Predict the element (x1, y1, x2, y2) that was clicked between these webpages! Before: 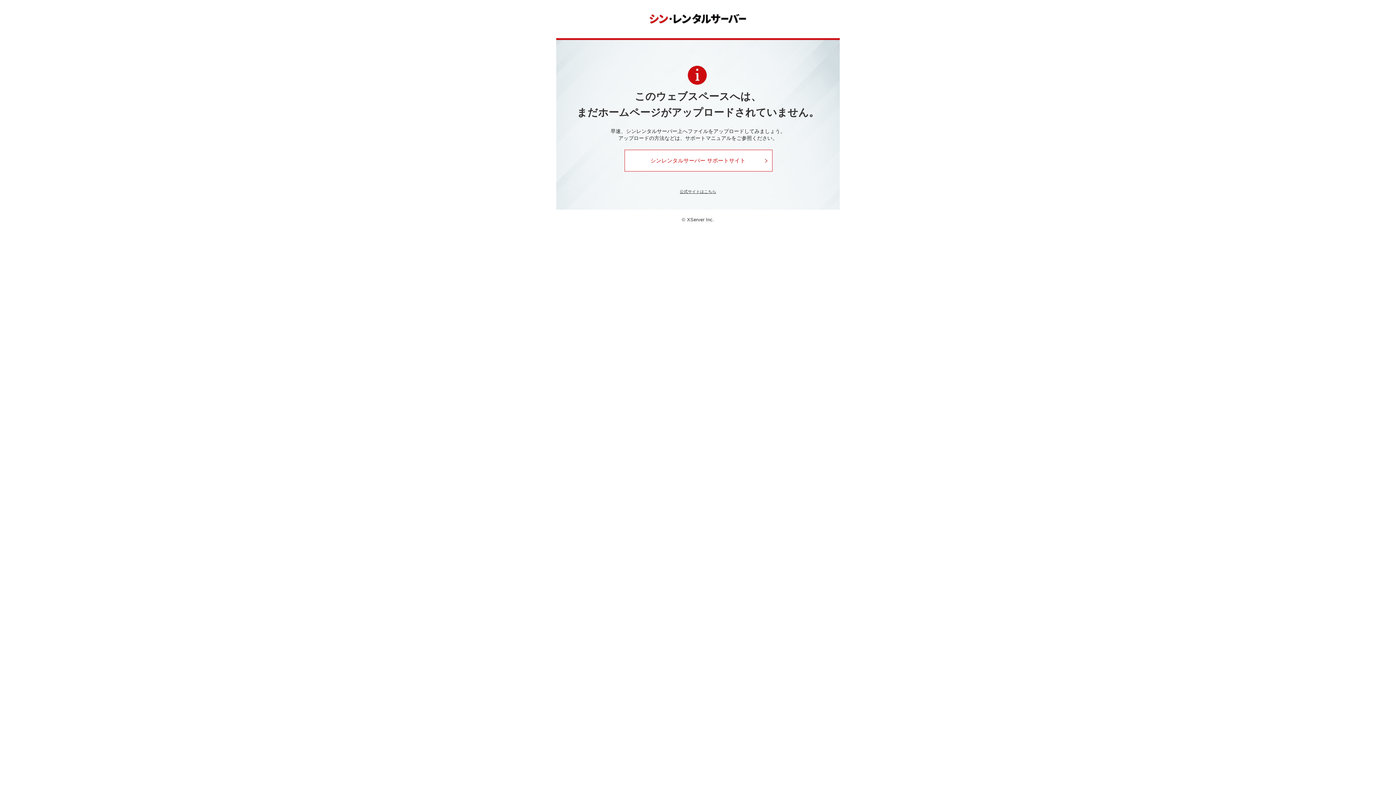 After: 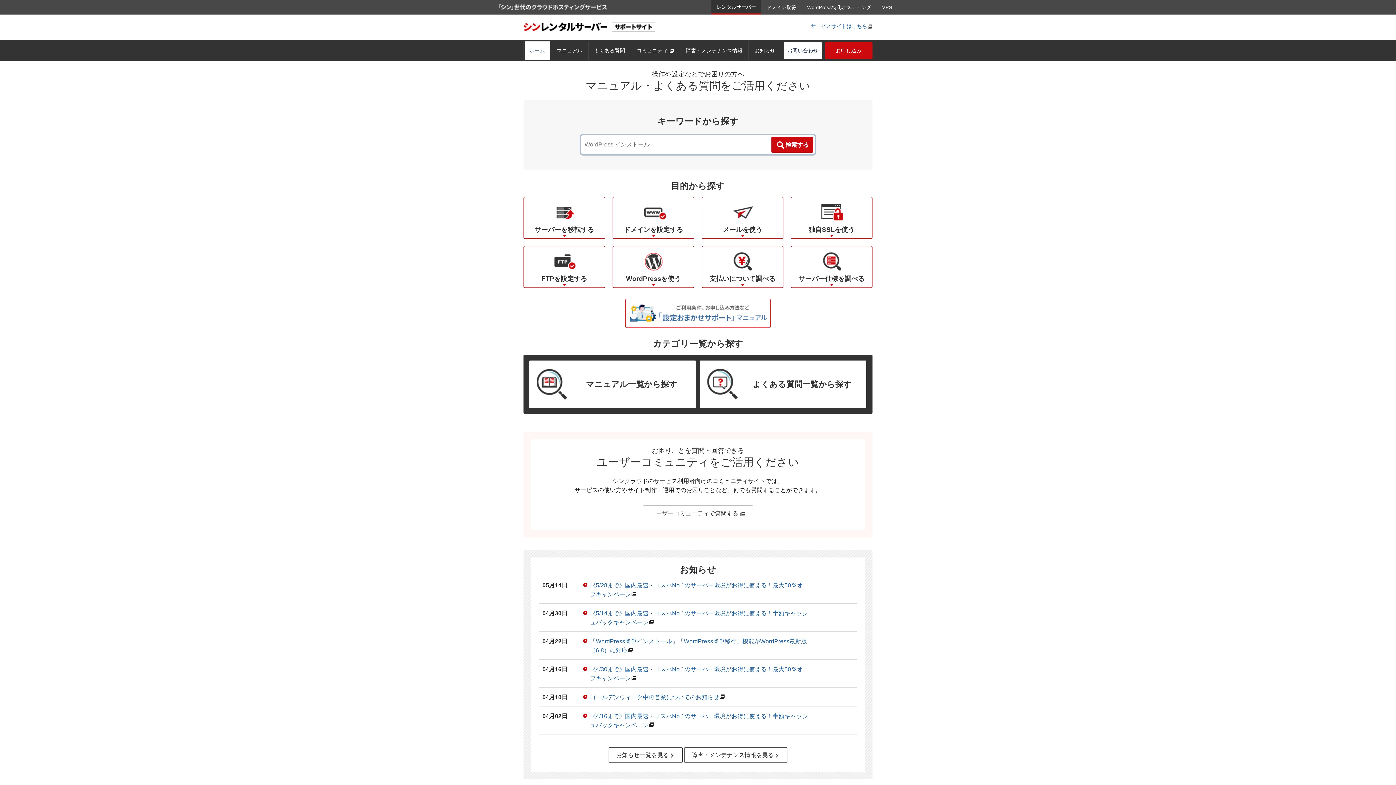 Action: label: シンレンタルサーバー サポートサイト bbox: (624, 149, 772, 171)